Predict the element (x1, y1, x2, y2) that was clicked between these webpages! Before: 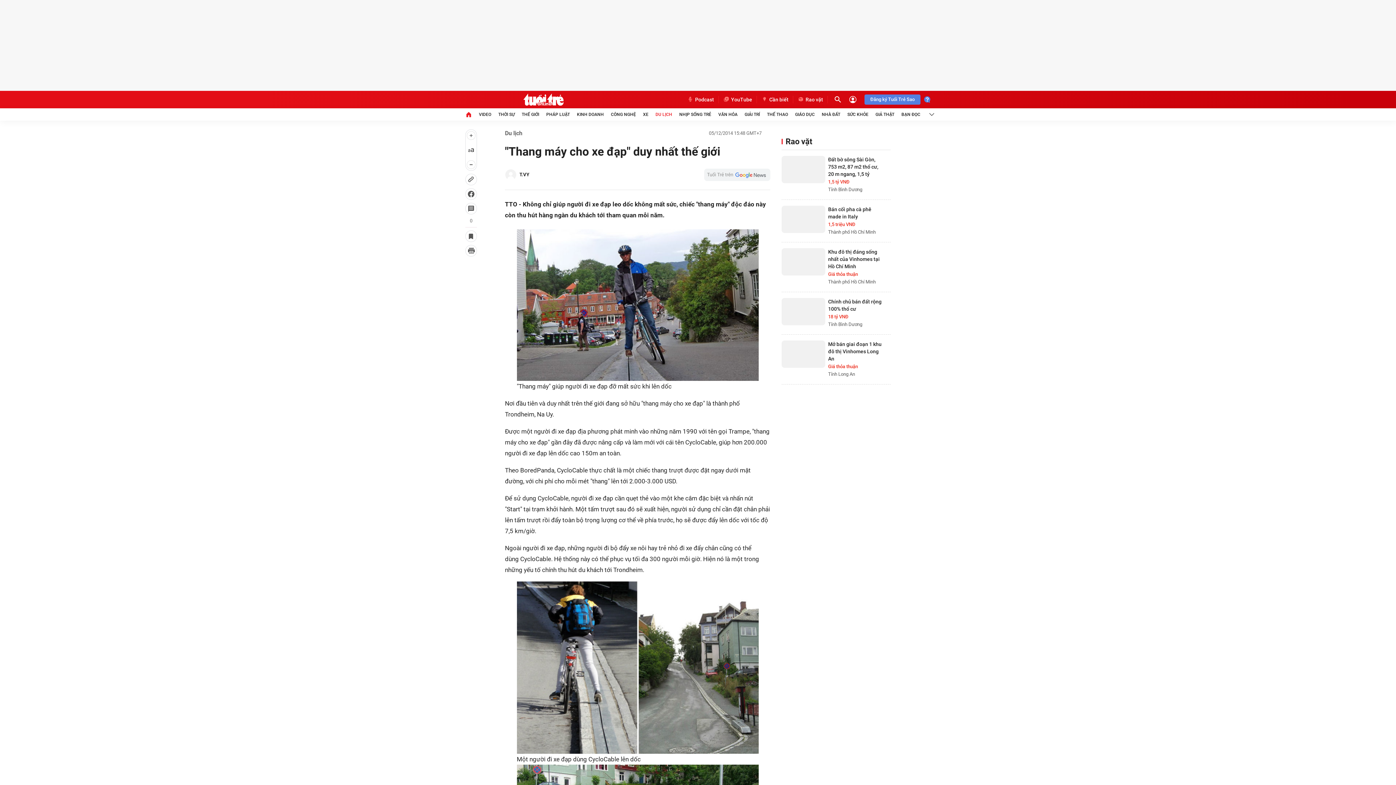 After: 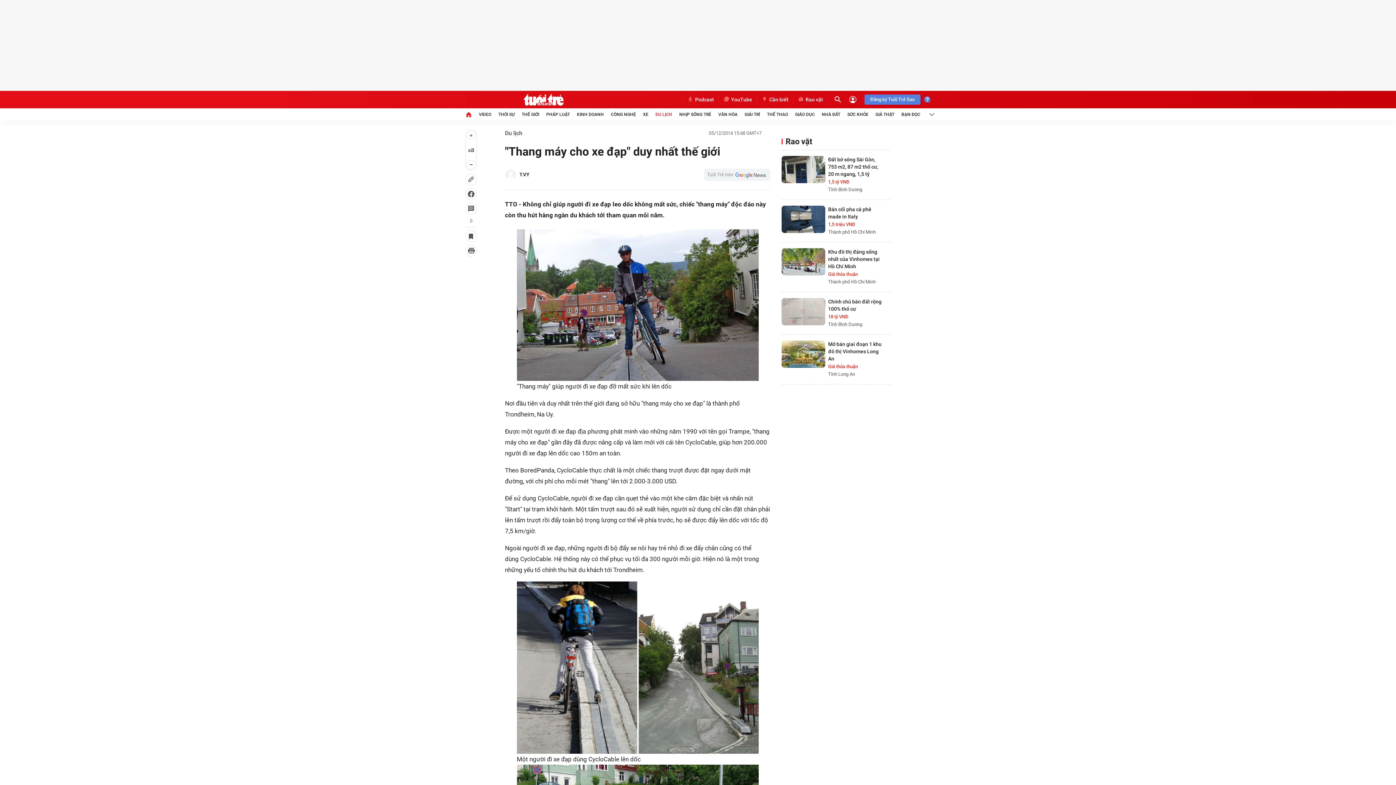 Action: bbox: (704, 168, 770, 181)